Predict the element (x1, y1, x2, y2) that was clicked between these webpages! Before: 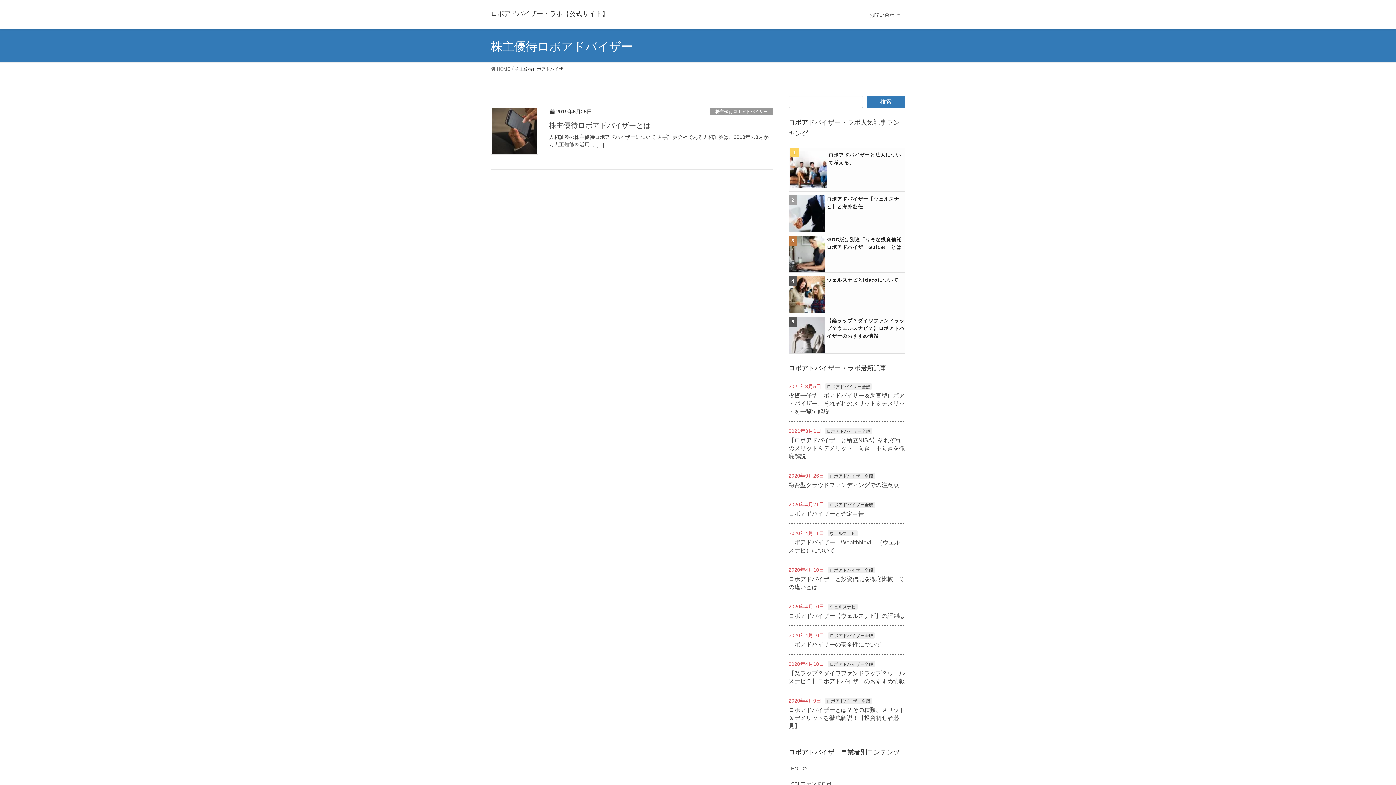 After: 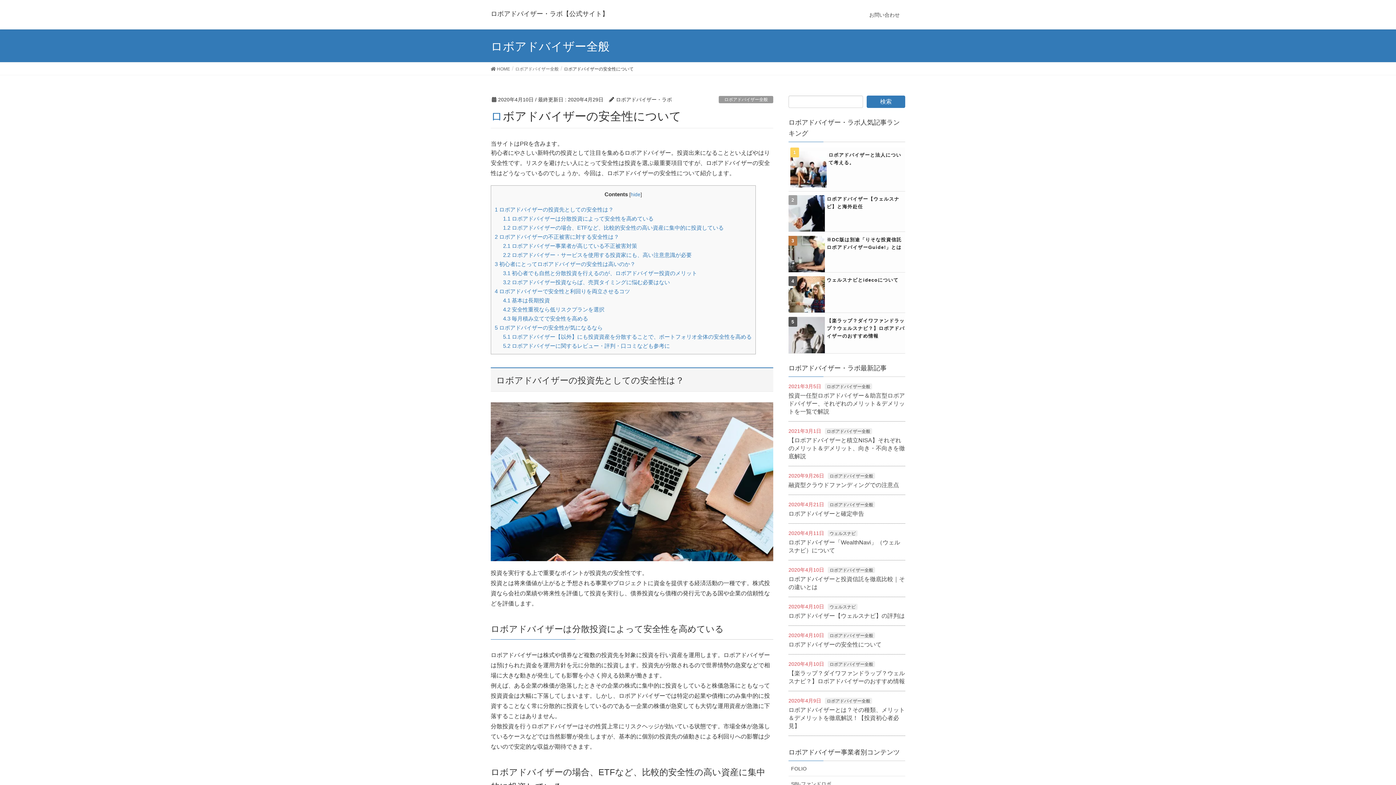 Action: bbox: (788, 641, 881, 647) label: ロボアドバイザーの安全性について